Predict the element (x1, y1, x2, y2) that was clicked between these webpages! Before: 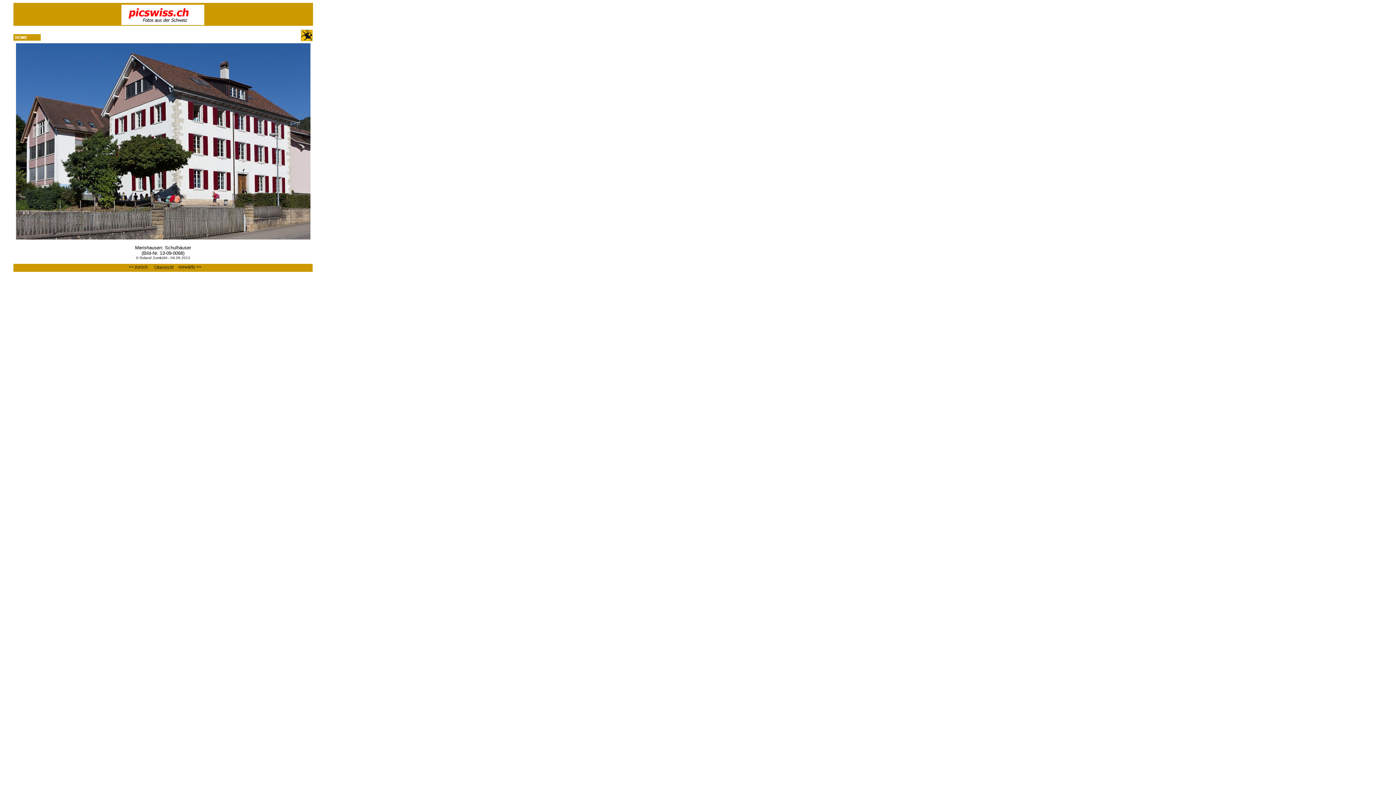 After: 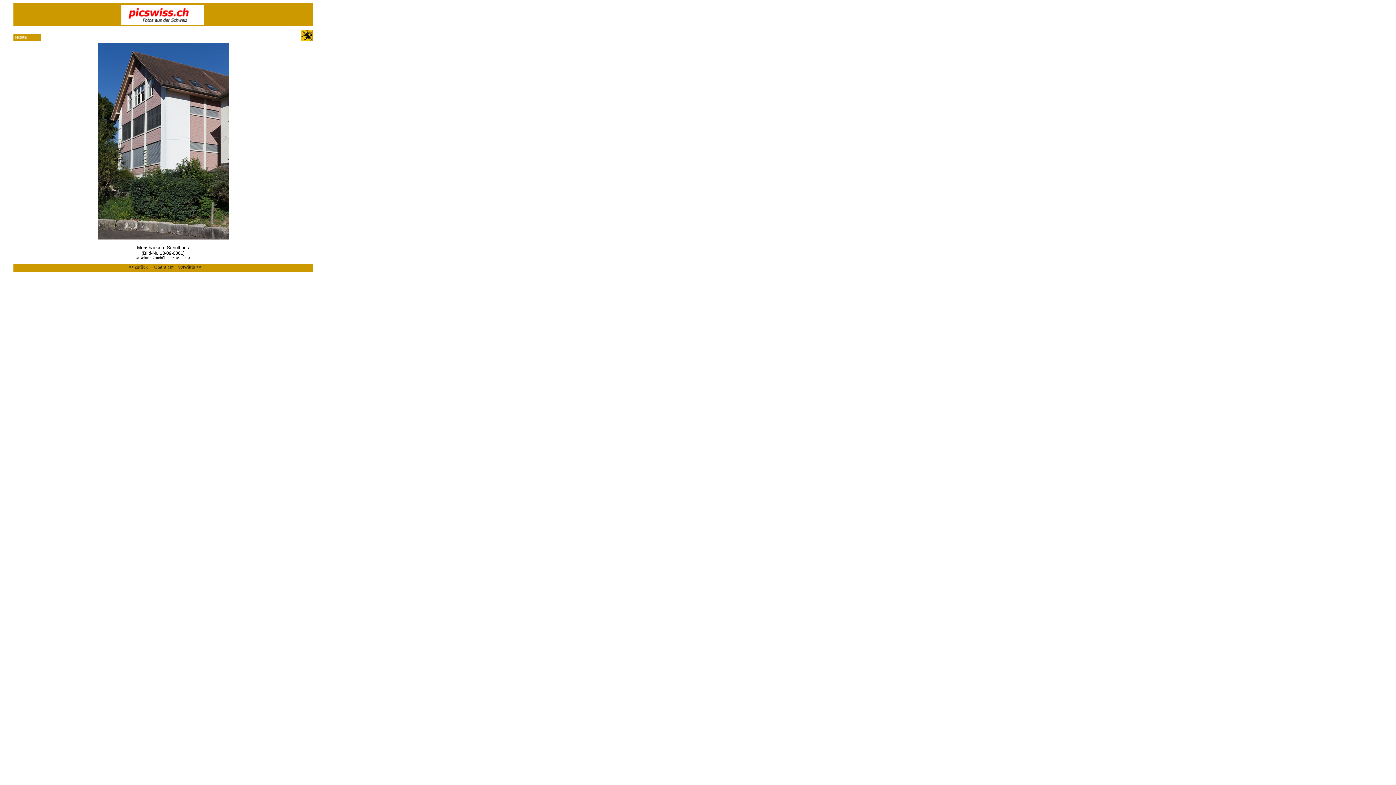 Action: bbox: (177, 265, 204, 271)